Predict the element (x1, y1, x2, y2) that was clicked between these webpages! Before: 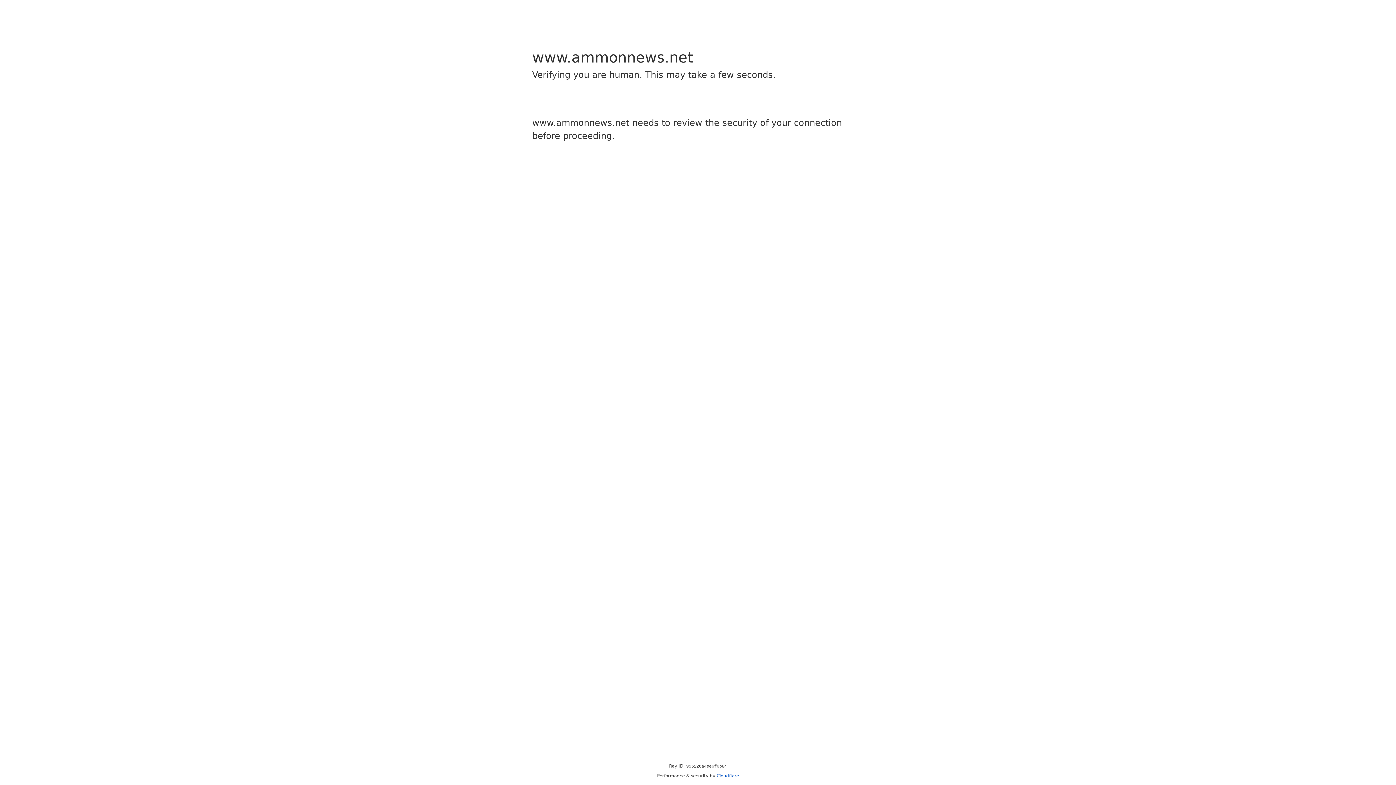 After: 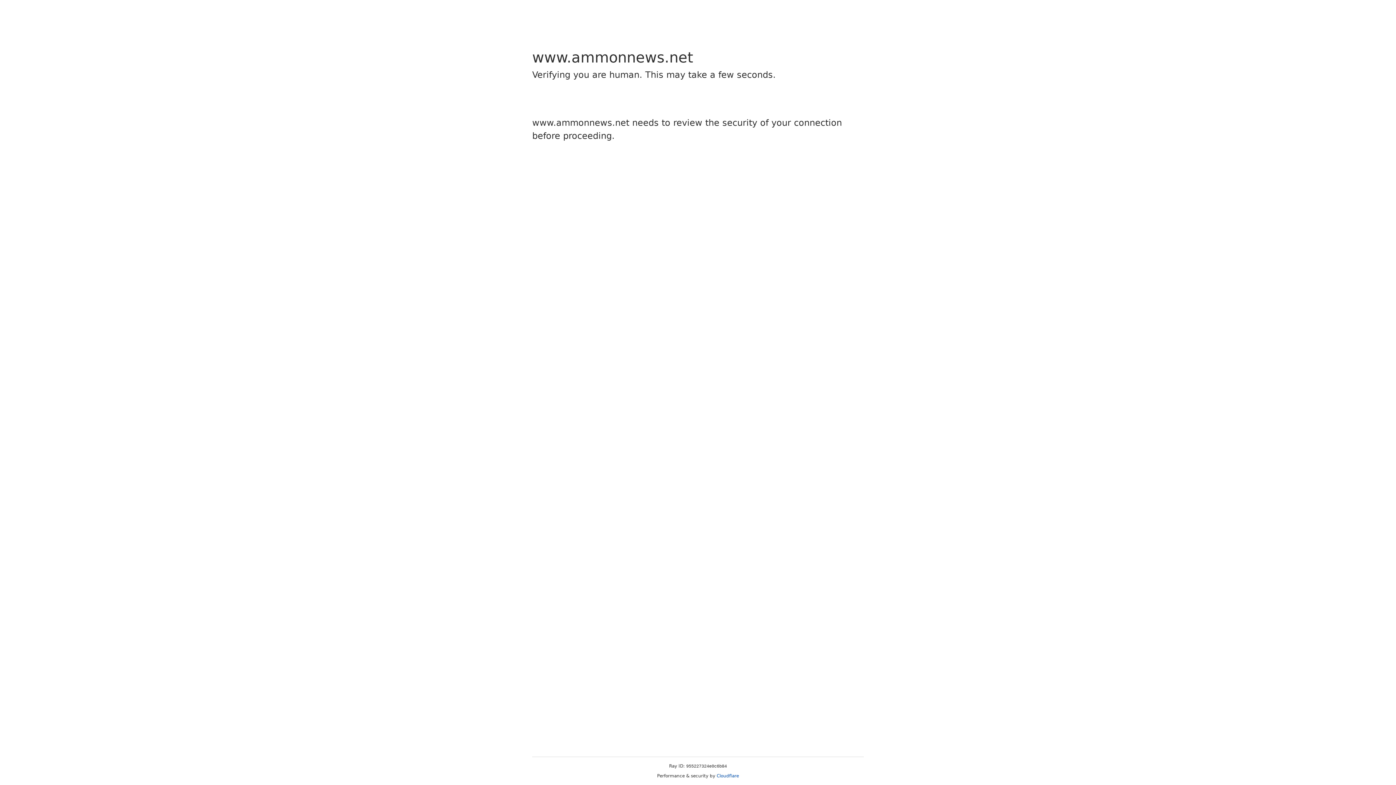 Action: label: Cloudflare bbox: (716, 773, 739, 778)